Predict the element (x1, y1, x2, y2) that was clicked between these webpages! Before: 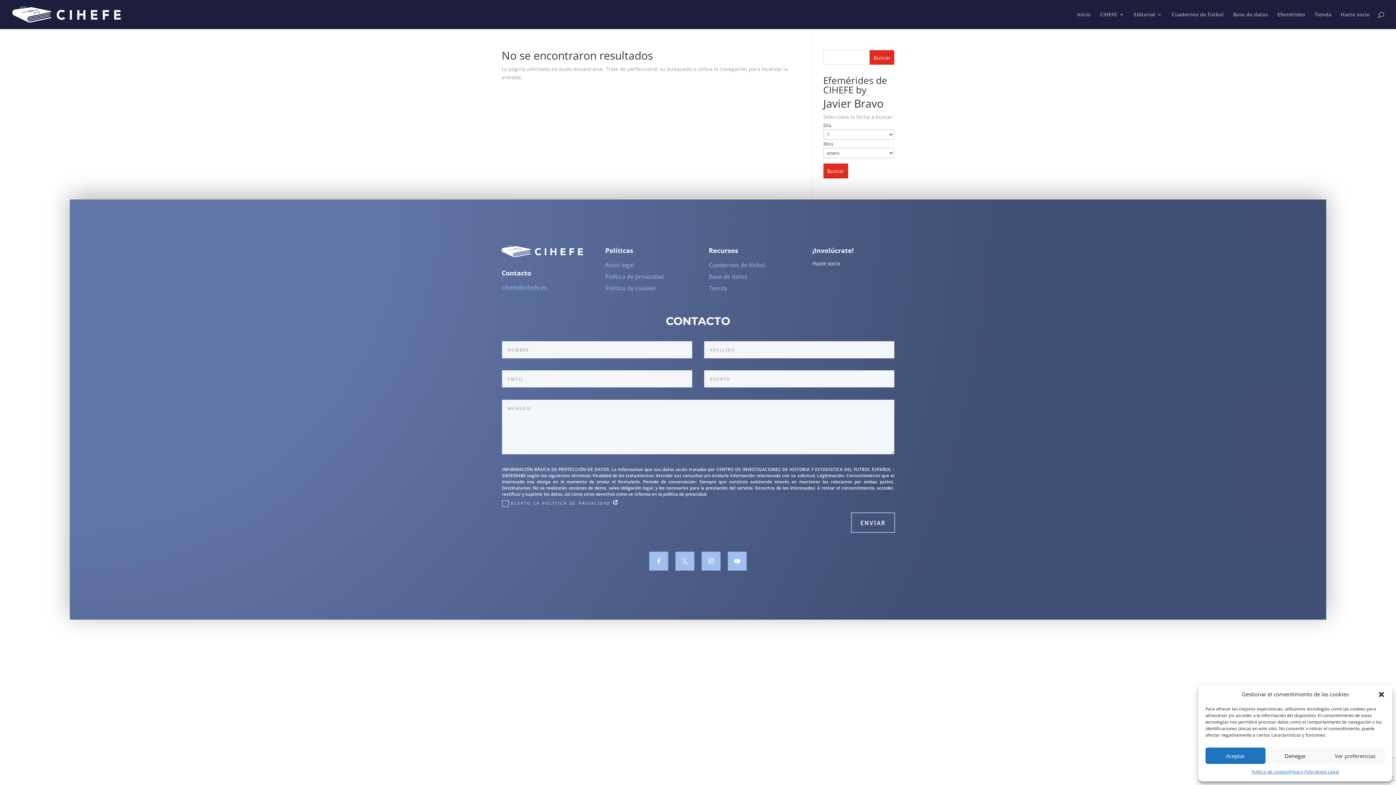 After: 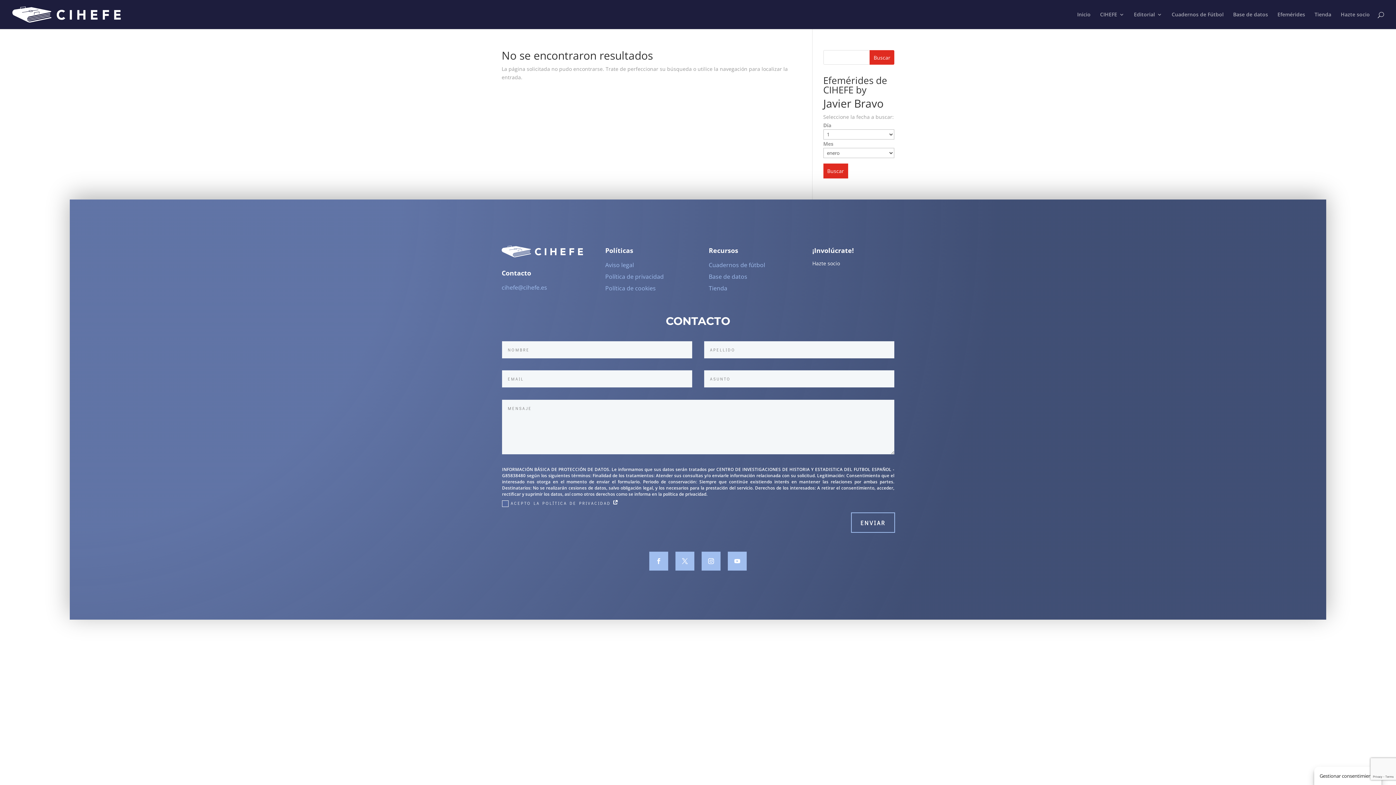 Action: bbox: (1265, 748, 1325, 764) label: Denegar